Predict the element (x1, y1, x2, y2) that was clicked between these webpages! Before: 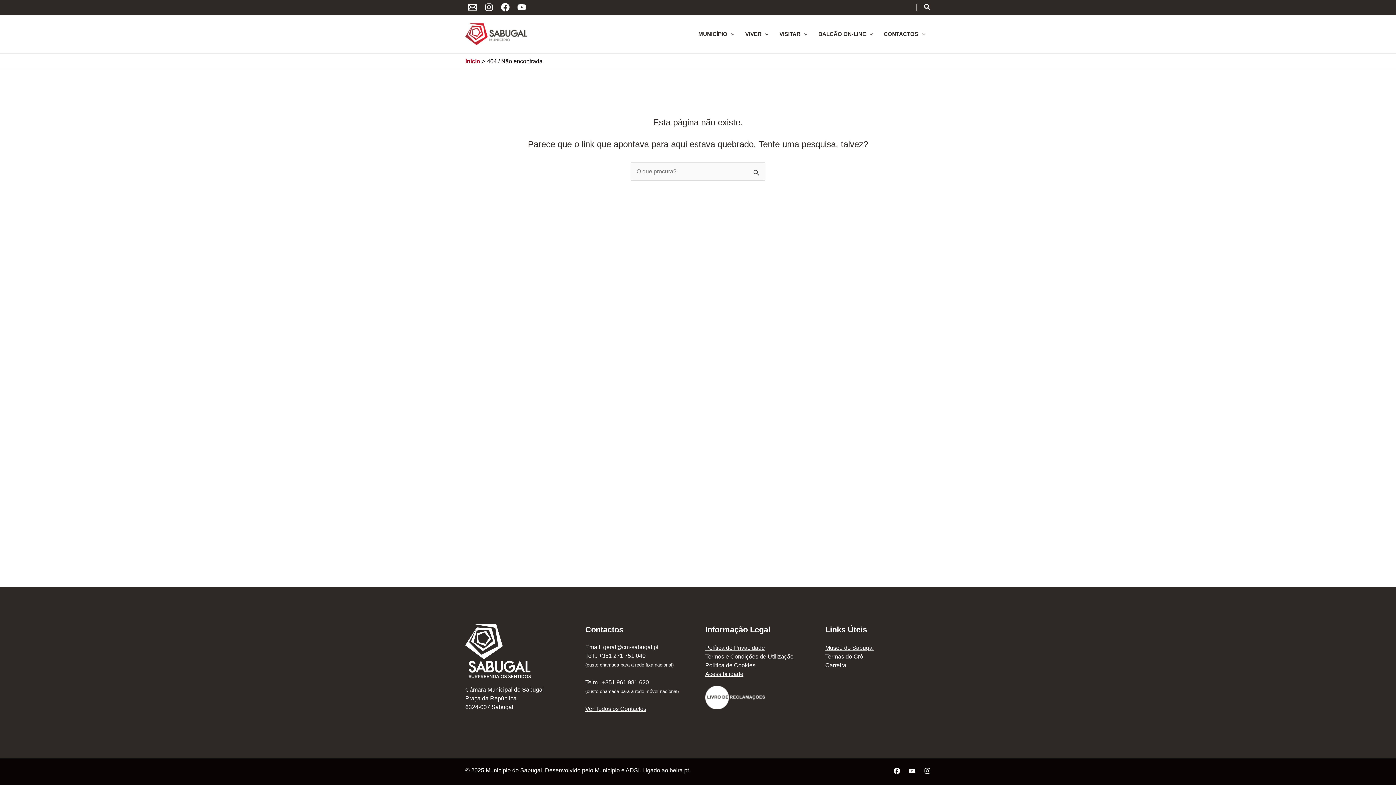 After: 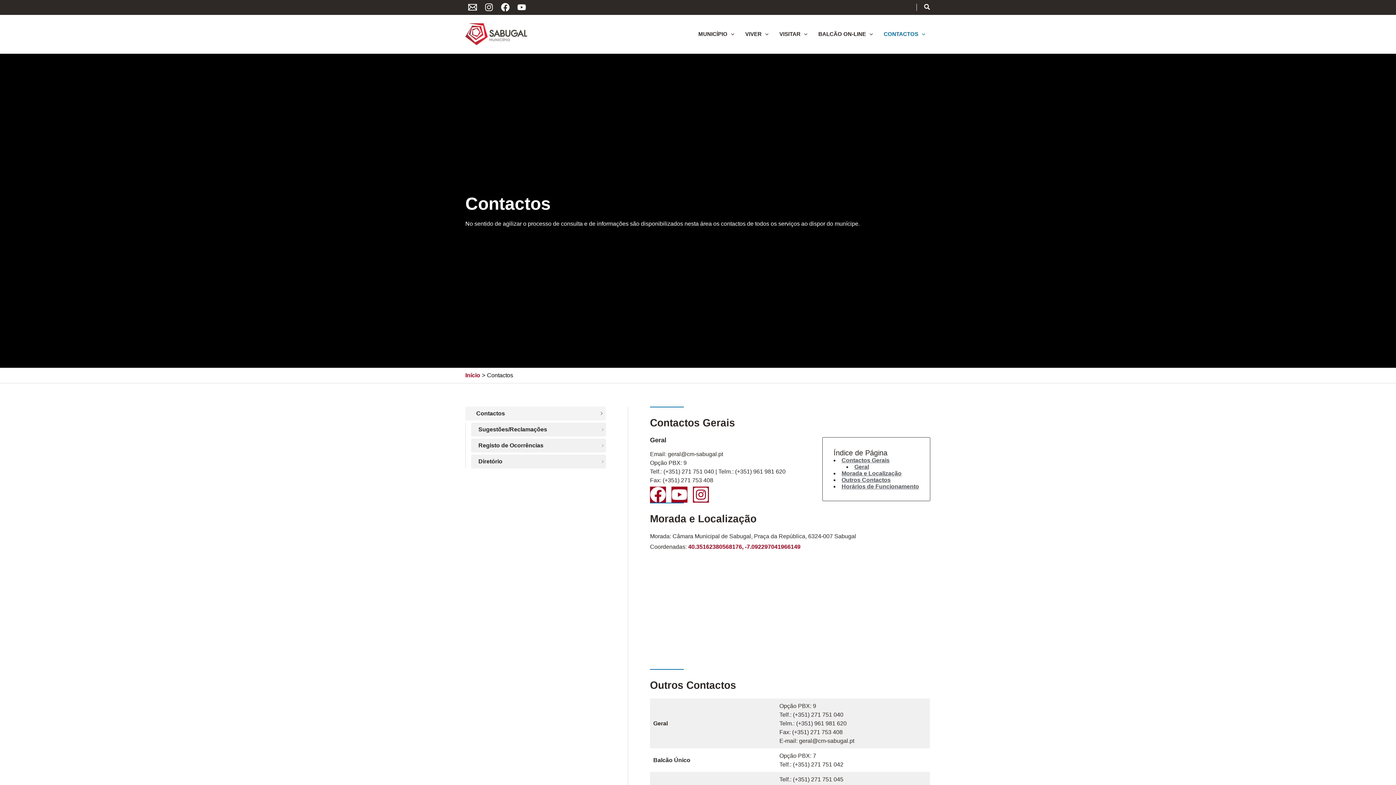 Action: bbox: (878, 19, 930, 48) label: CONTACTOS